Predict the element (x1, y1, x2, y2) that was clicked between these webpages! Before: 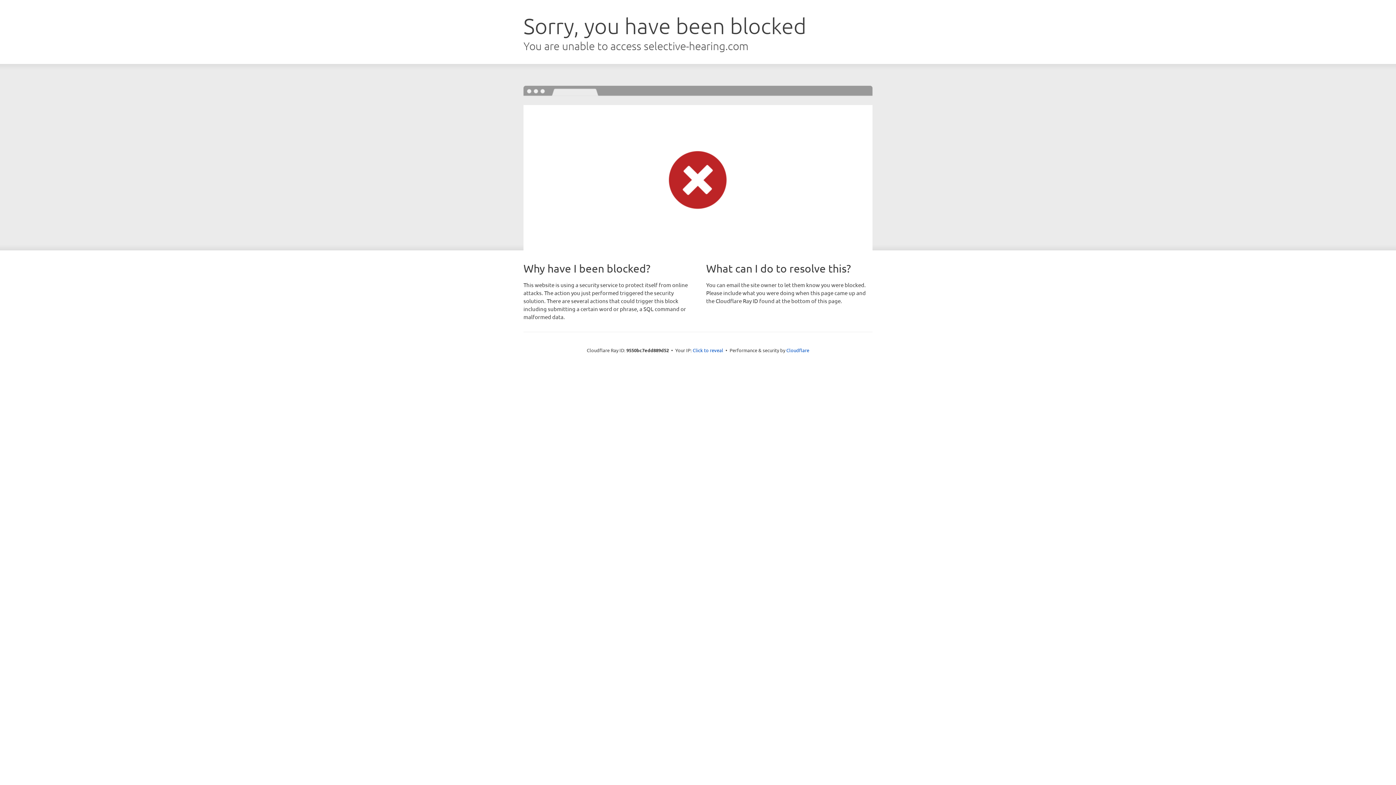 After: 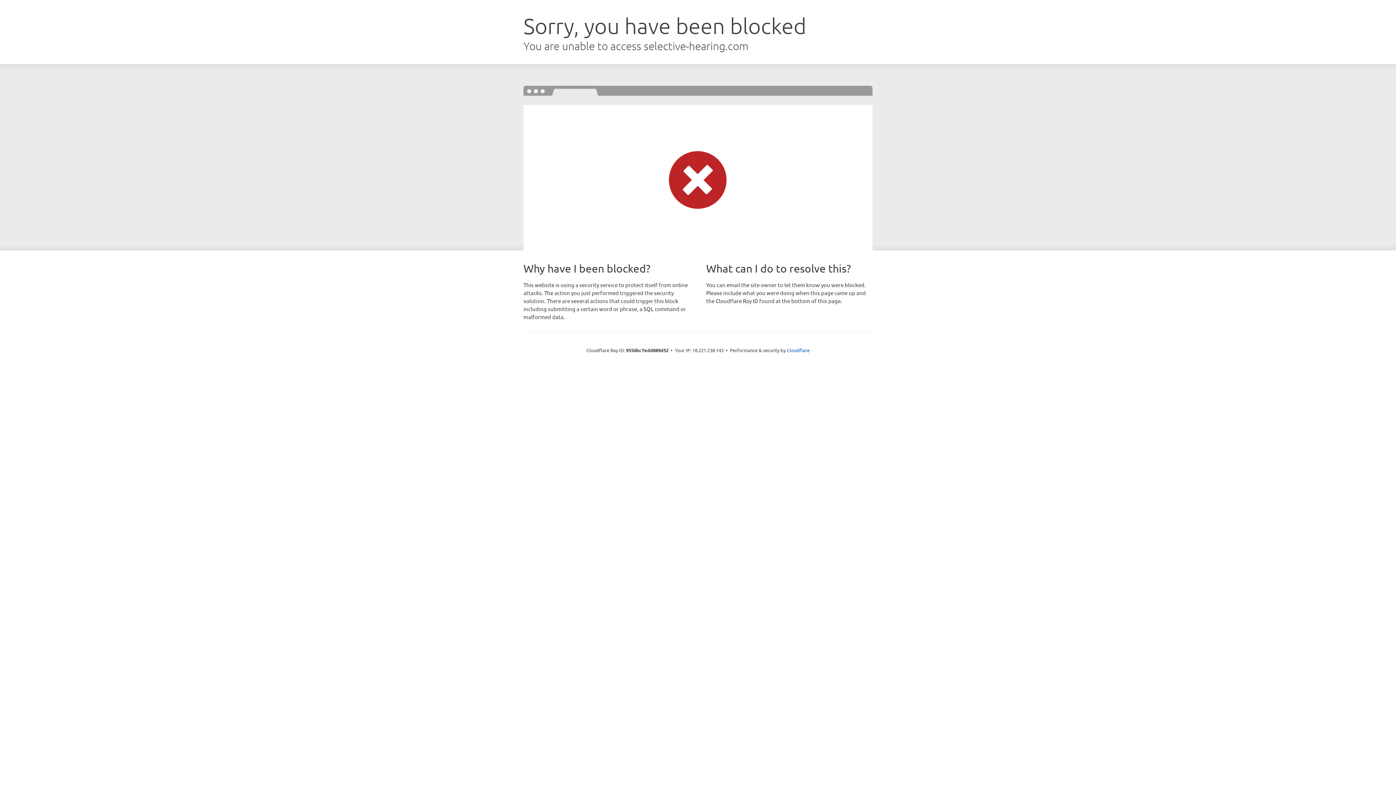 Action: label: Click to reveal bbox: (692, 346, 723, 353)